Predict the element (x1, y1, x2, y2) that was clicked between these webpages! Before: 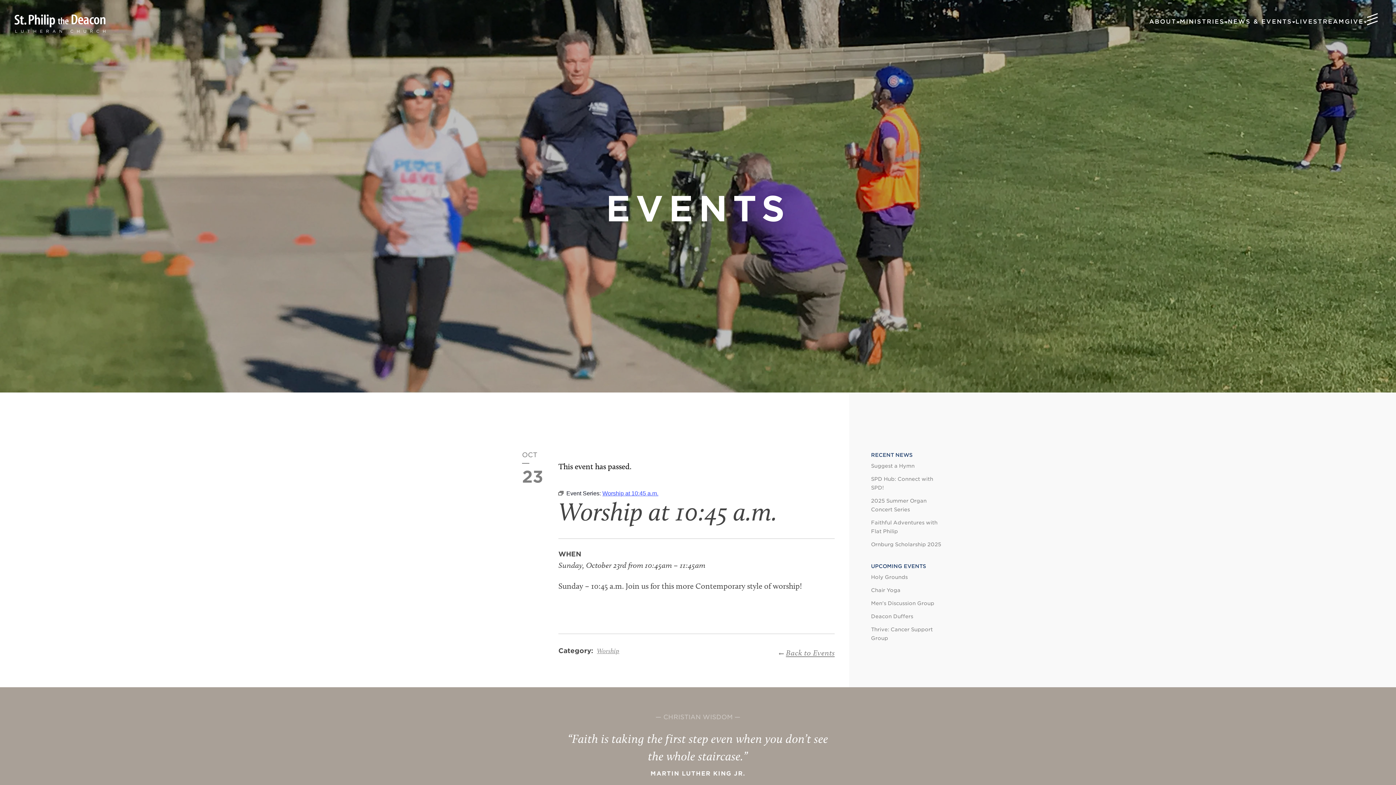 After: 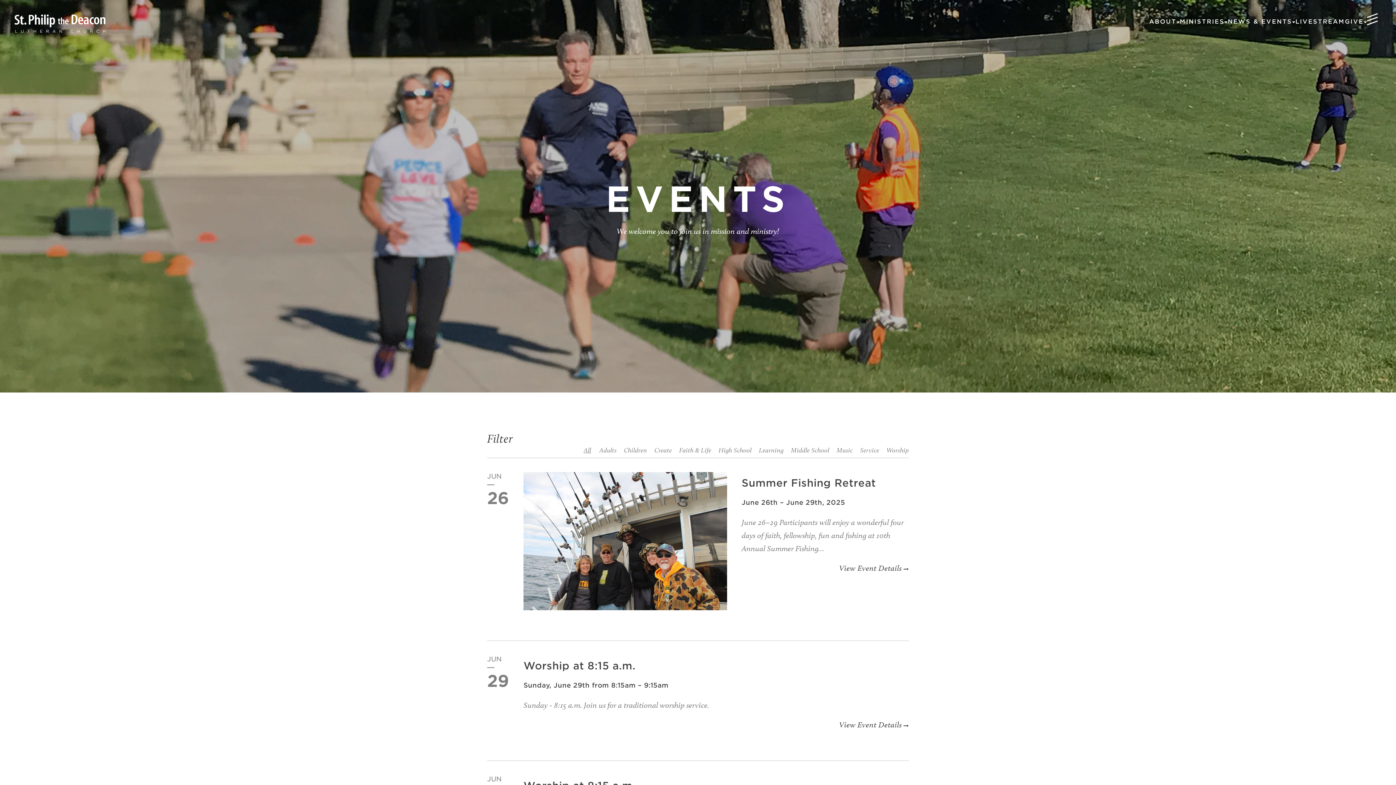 Action: bbox: (871, 563, 926, 569) label: UPCOMING EVENTS